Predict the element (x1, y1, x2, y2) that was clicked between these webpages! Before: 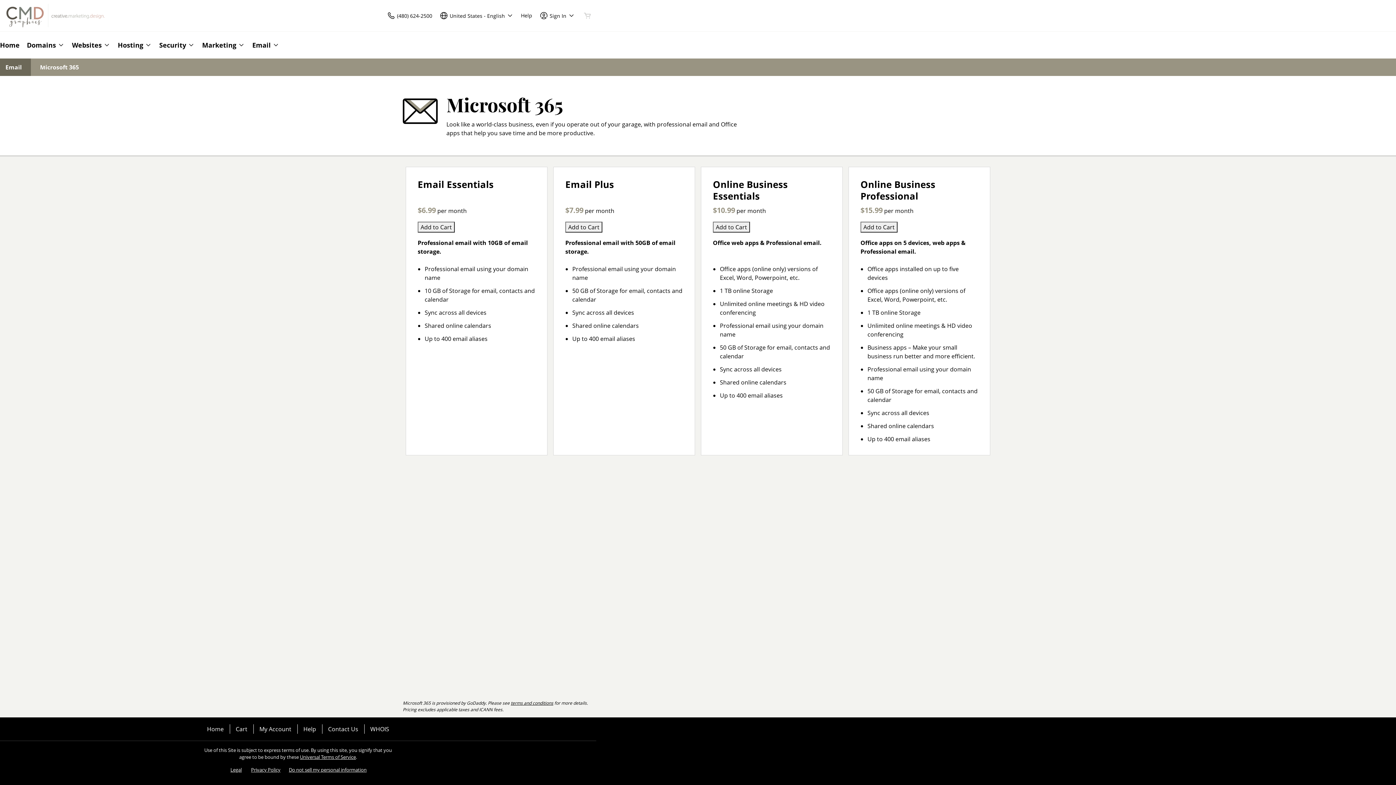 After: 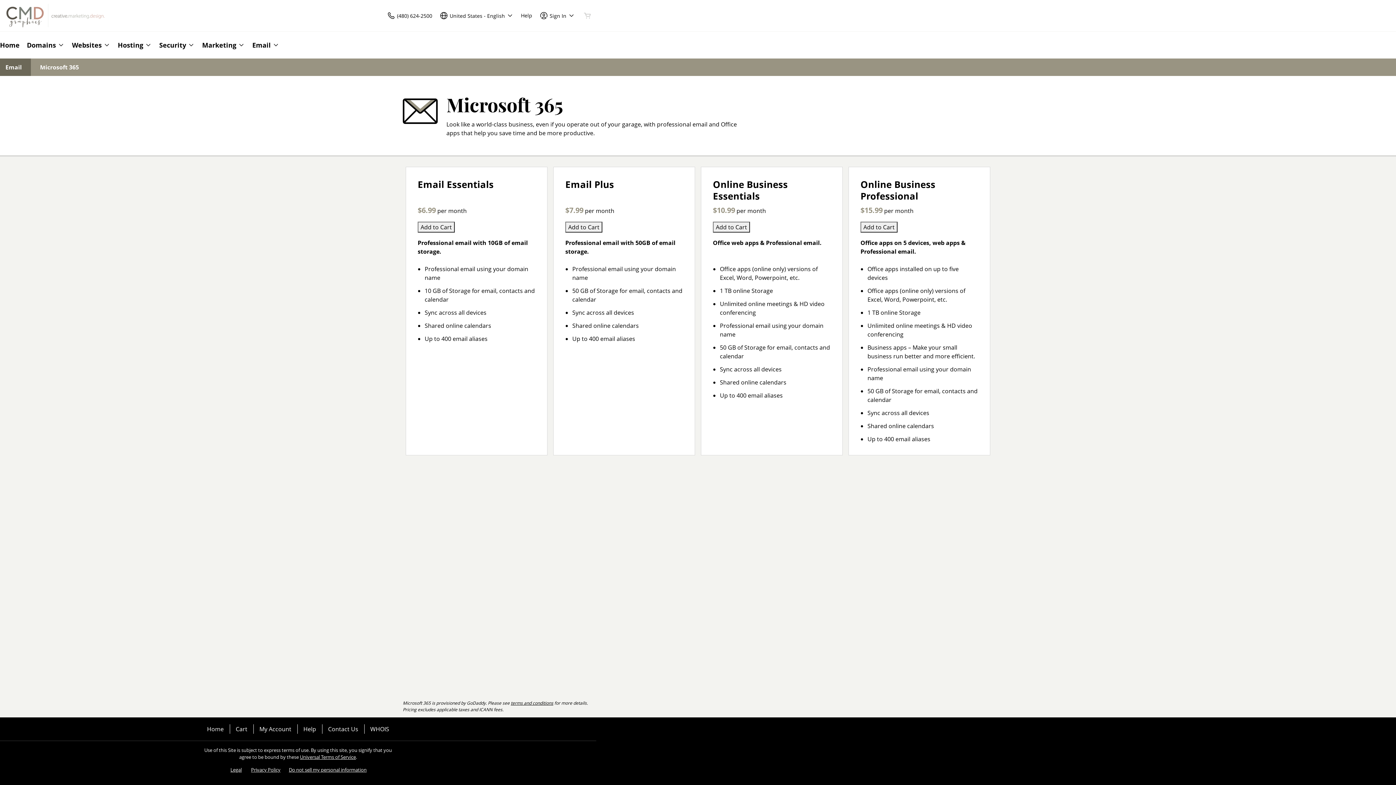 Action: bbox: (40, 63, 78, 71) label: Microsoft 365